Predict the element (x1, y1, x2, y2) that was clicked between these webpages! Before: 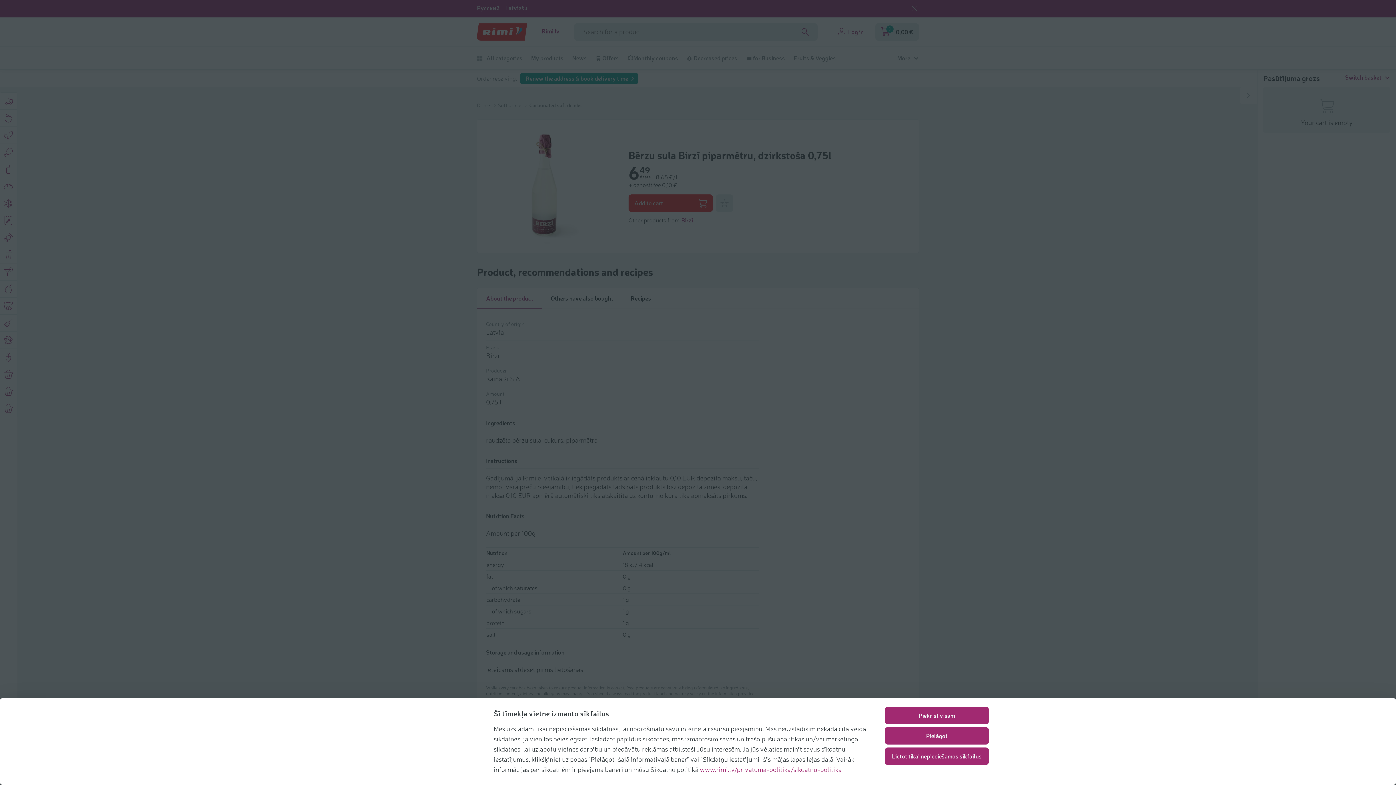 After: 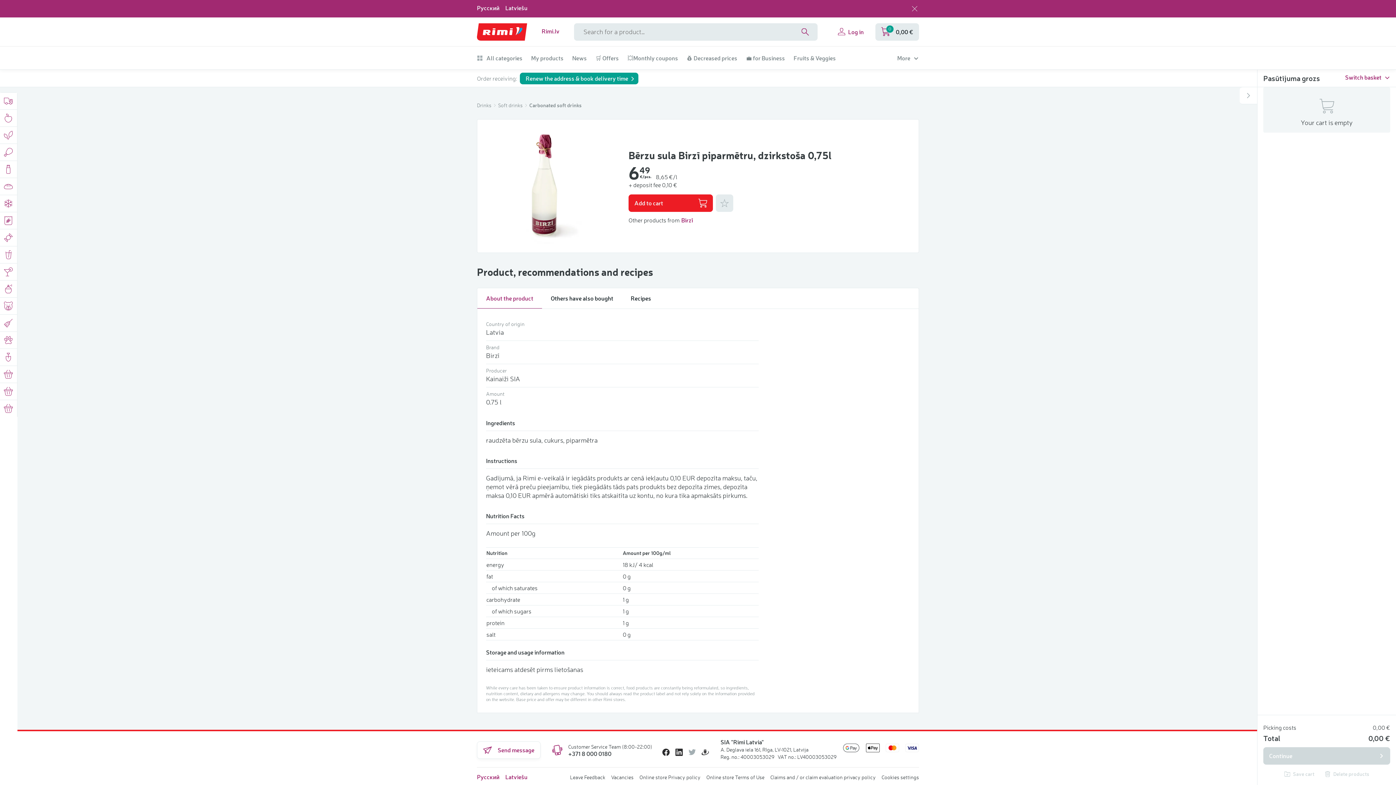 Action: bbox: (885, 707, 989, 724) label: Piekrist visām